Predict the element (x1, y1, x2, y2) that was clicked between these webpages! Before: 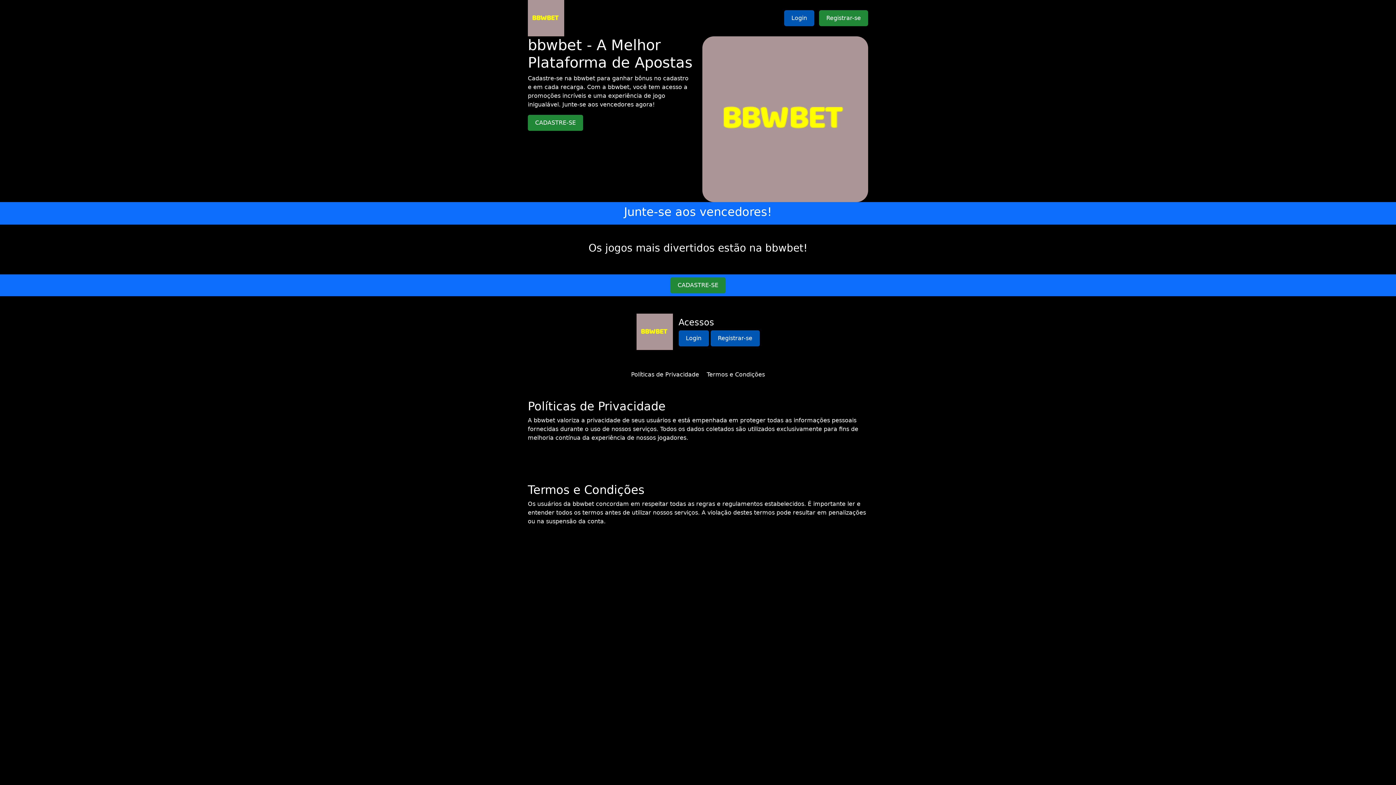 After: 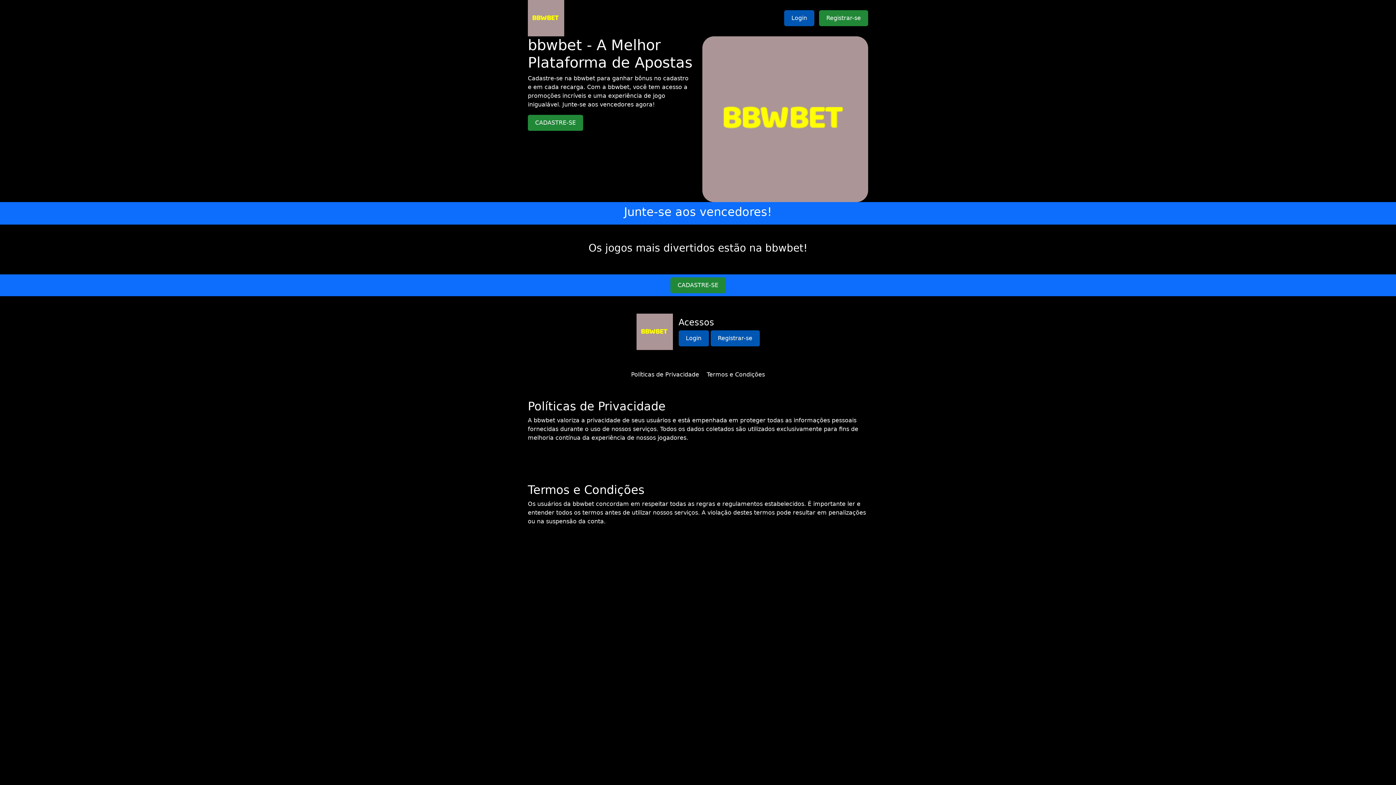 Action: label: Termos e Condições bbox: (706, 371, 765, 378)